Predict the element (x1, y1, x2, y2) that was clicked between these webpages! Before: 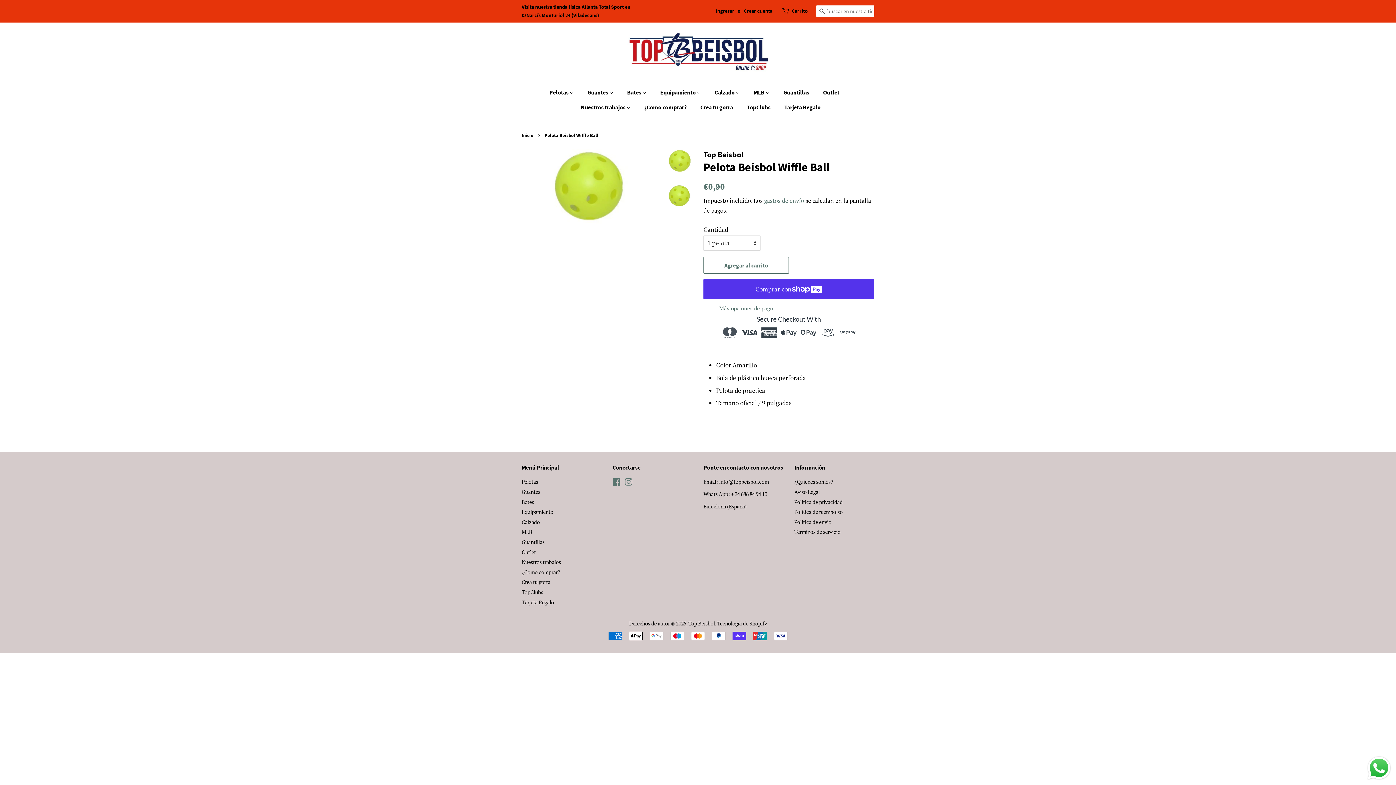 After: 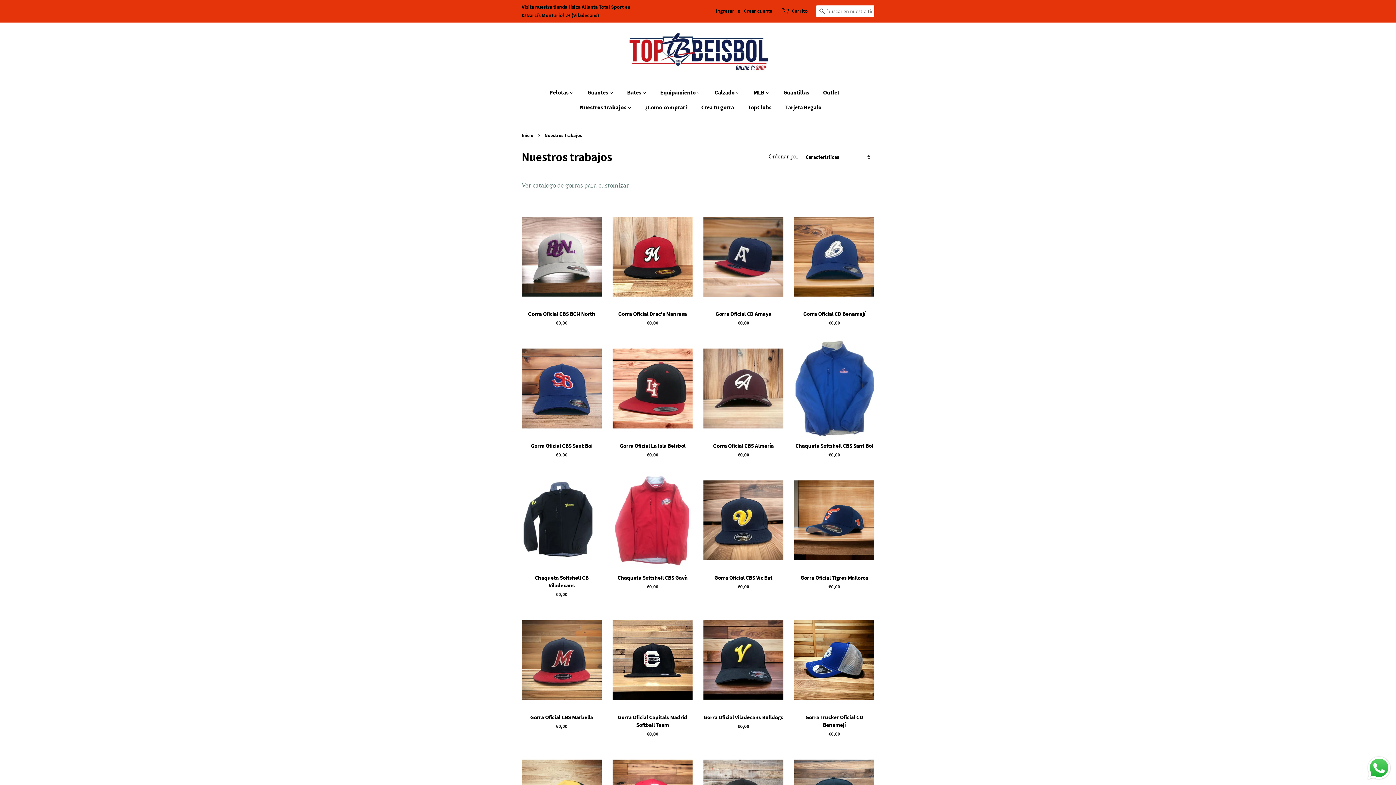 Action: label: Nuestros trabajos bbox: (521, 559, 561, 565)